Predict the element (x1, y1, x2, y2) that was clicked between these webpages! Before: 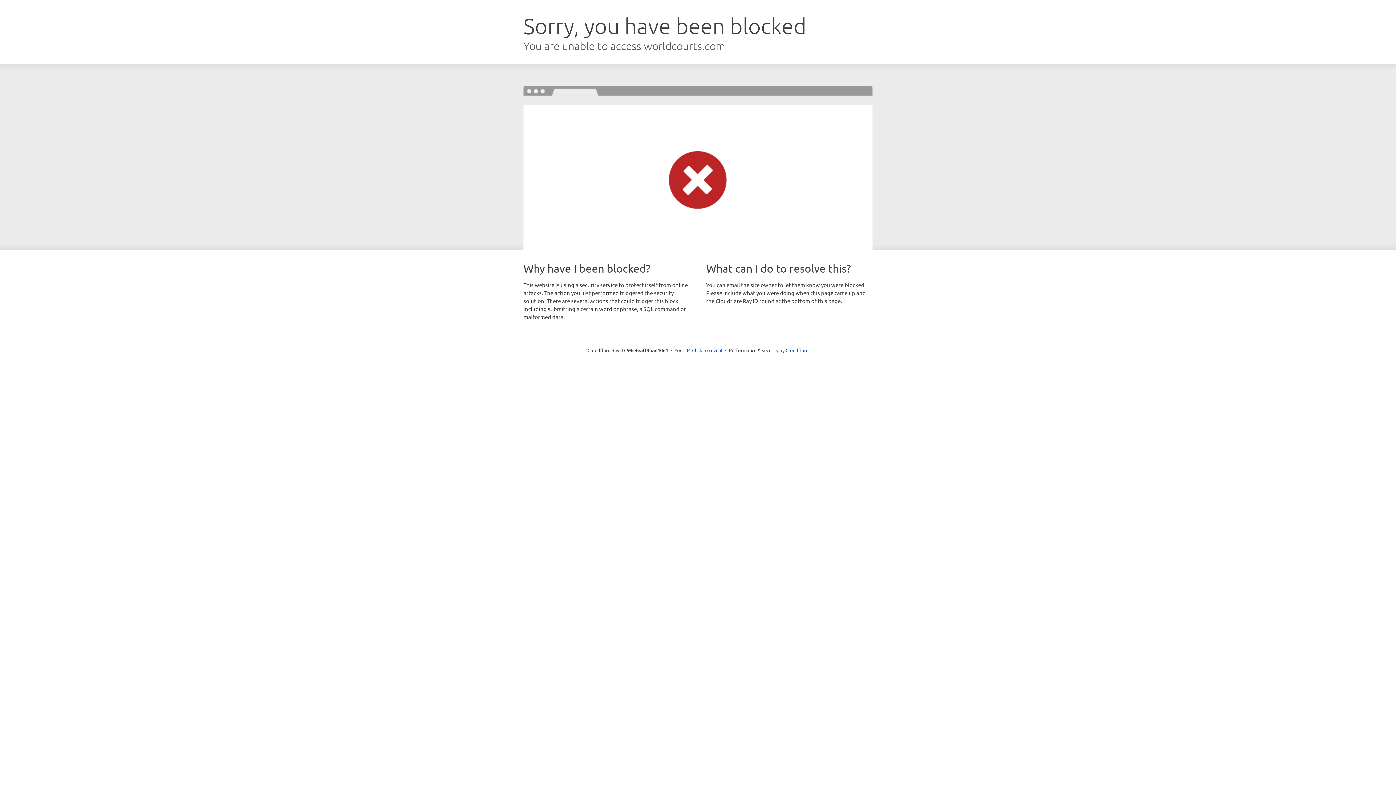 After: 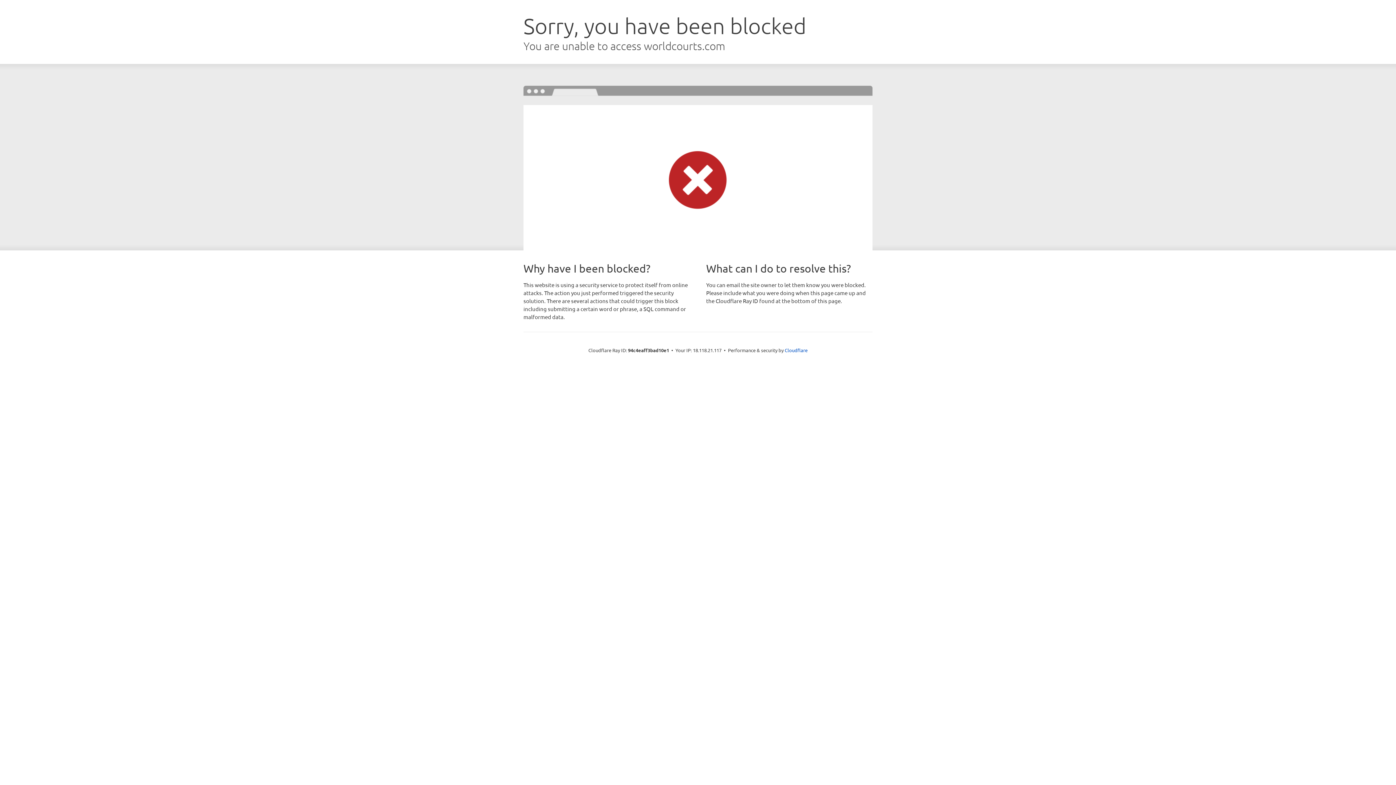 Action: label: Click to reveal bbox: (692, 346, 722, 353)